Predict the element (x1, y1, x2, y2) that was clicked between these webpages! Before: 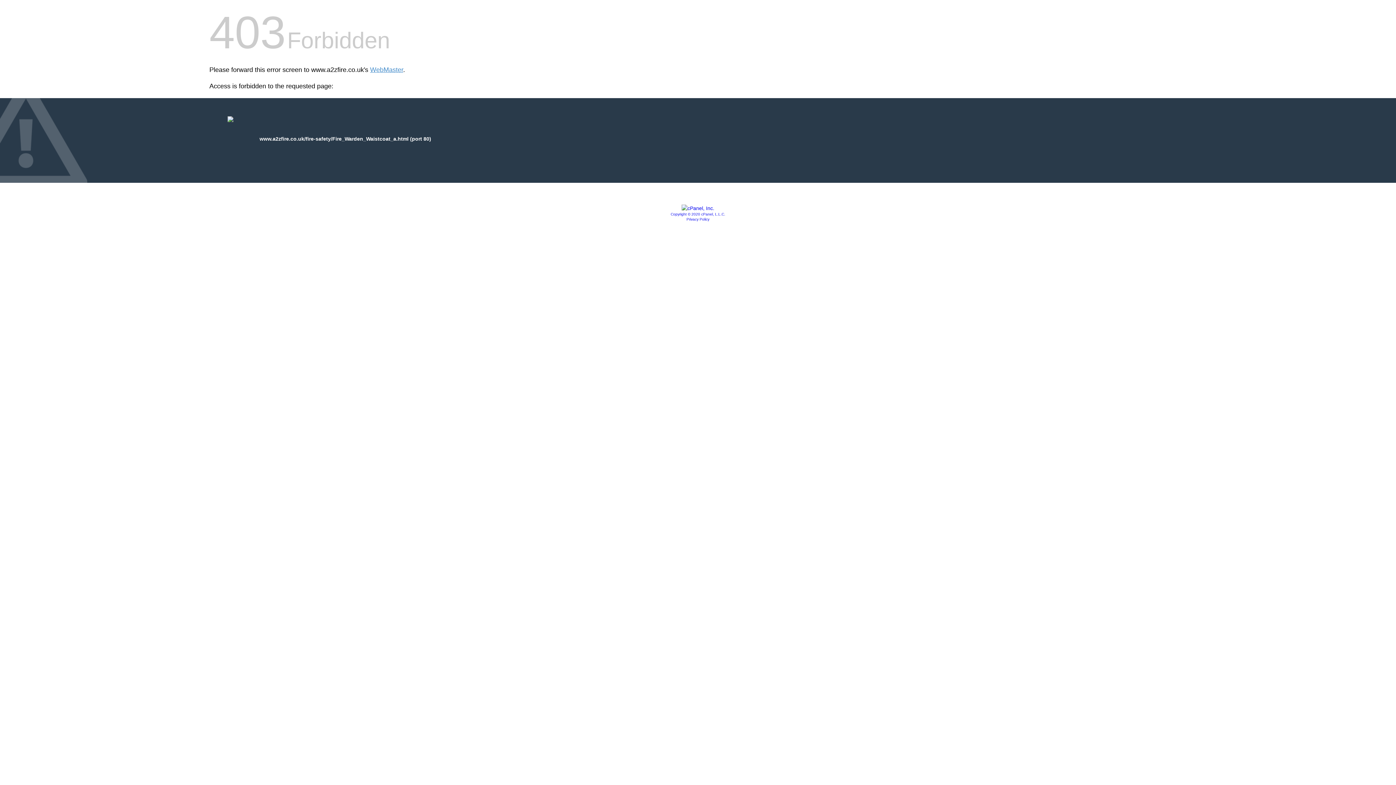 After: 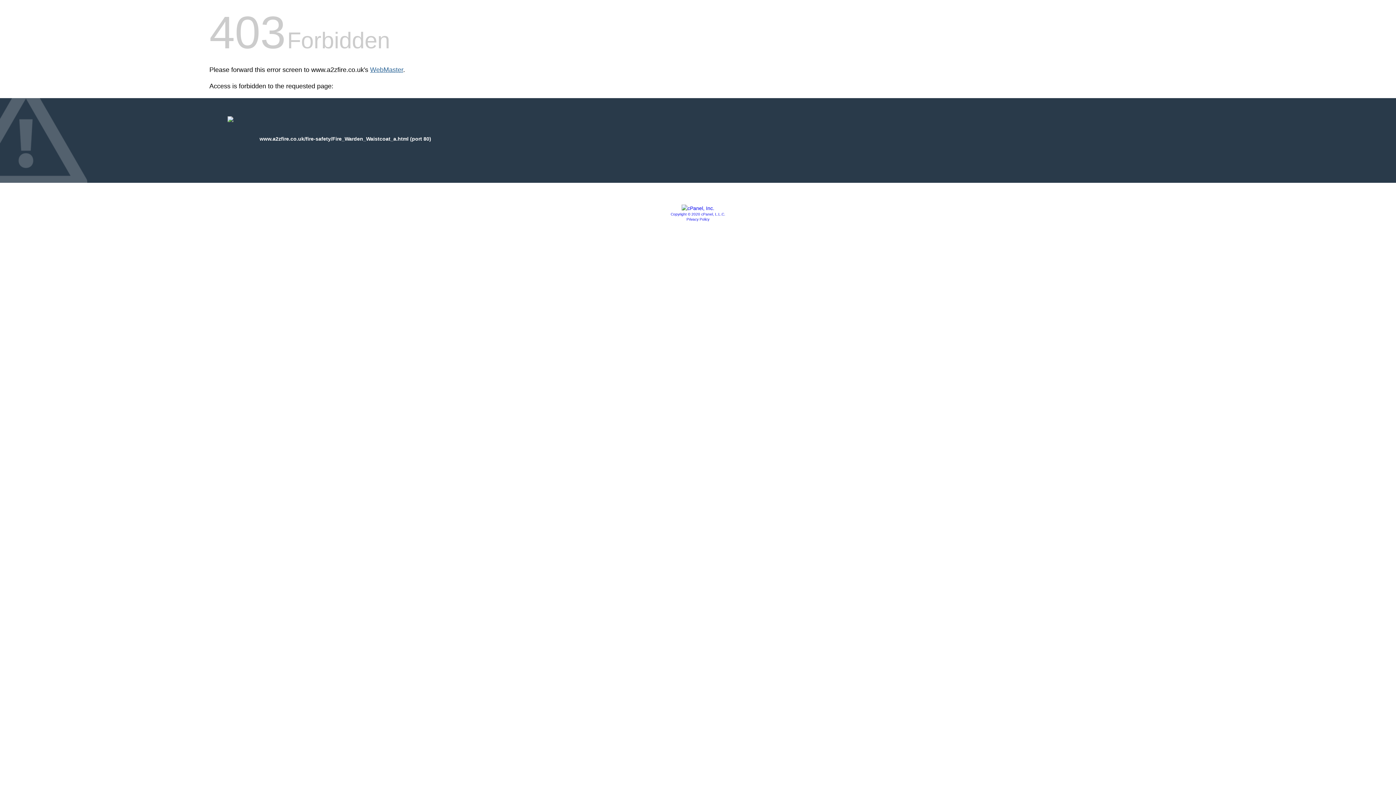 Action: label: WebMaster bbox: (370, 66, 403, 73)